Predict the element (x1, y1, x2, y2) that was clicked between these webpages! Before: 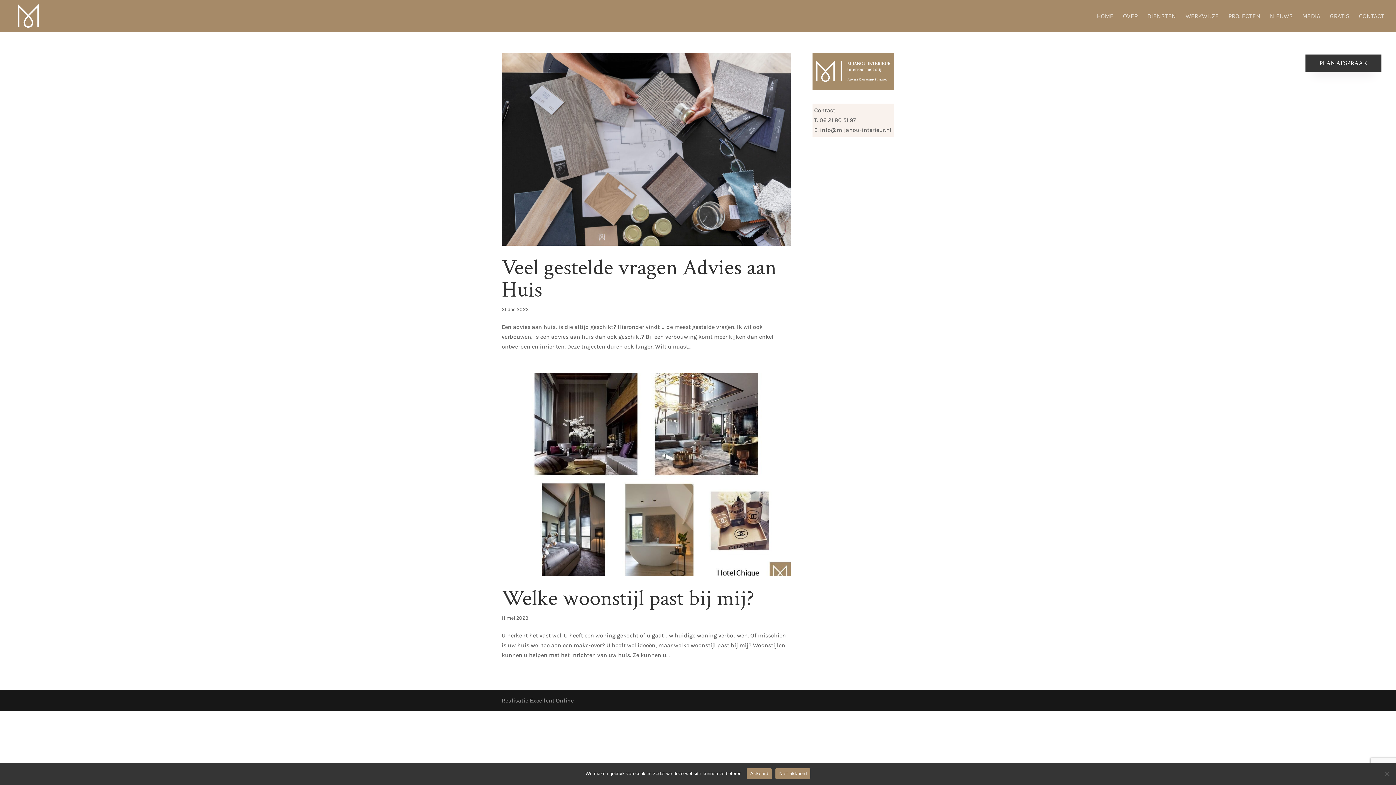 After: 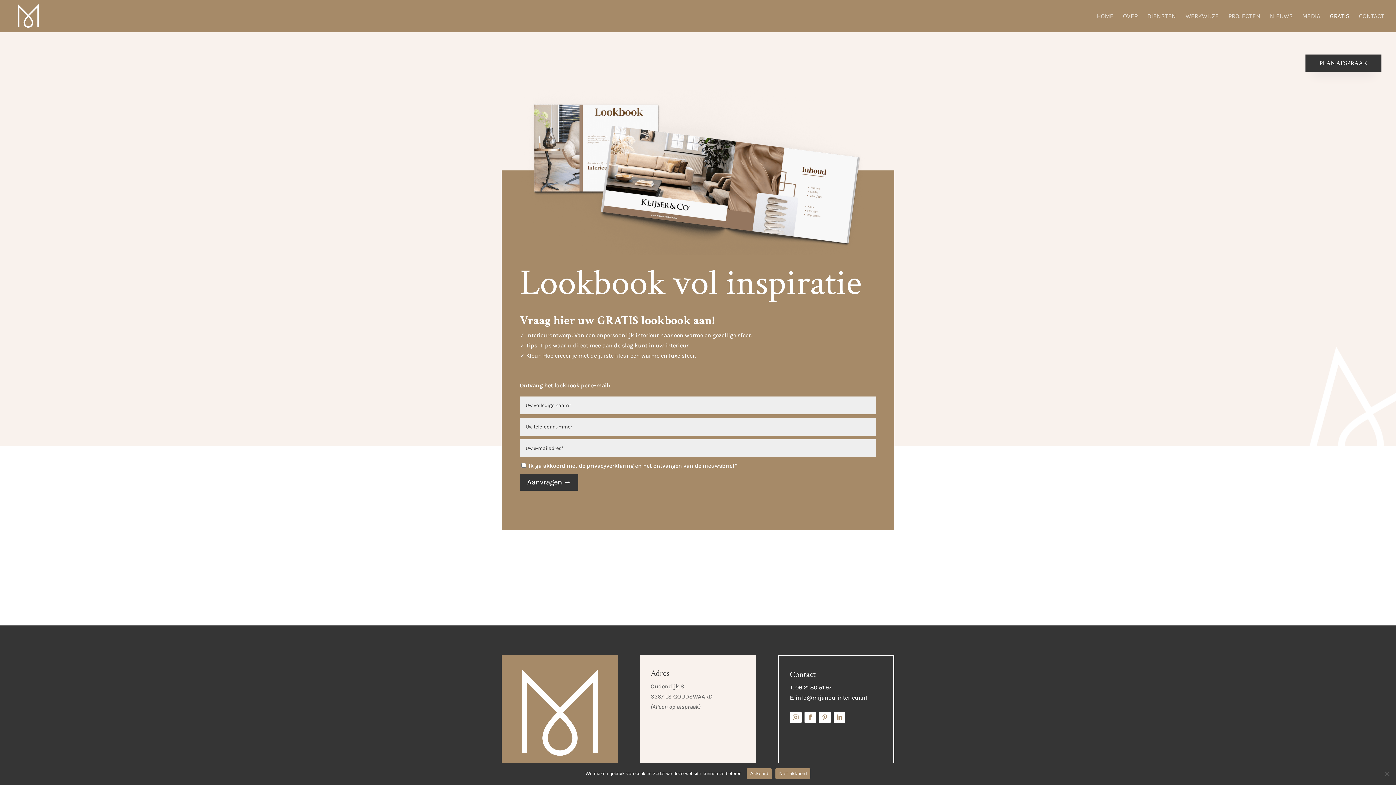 Action: bbox: (1330, 13, 1349, 32) label: GRATIS